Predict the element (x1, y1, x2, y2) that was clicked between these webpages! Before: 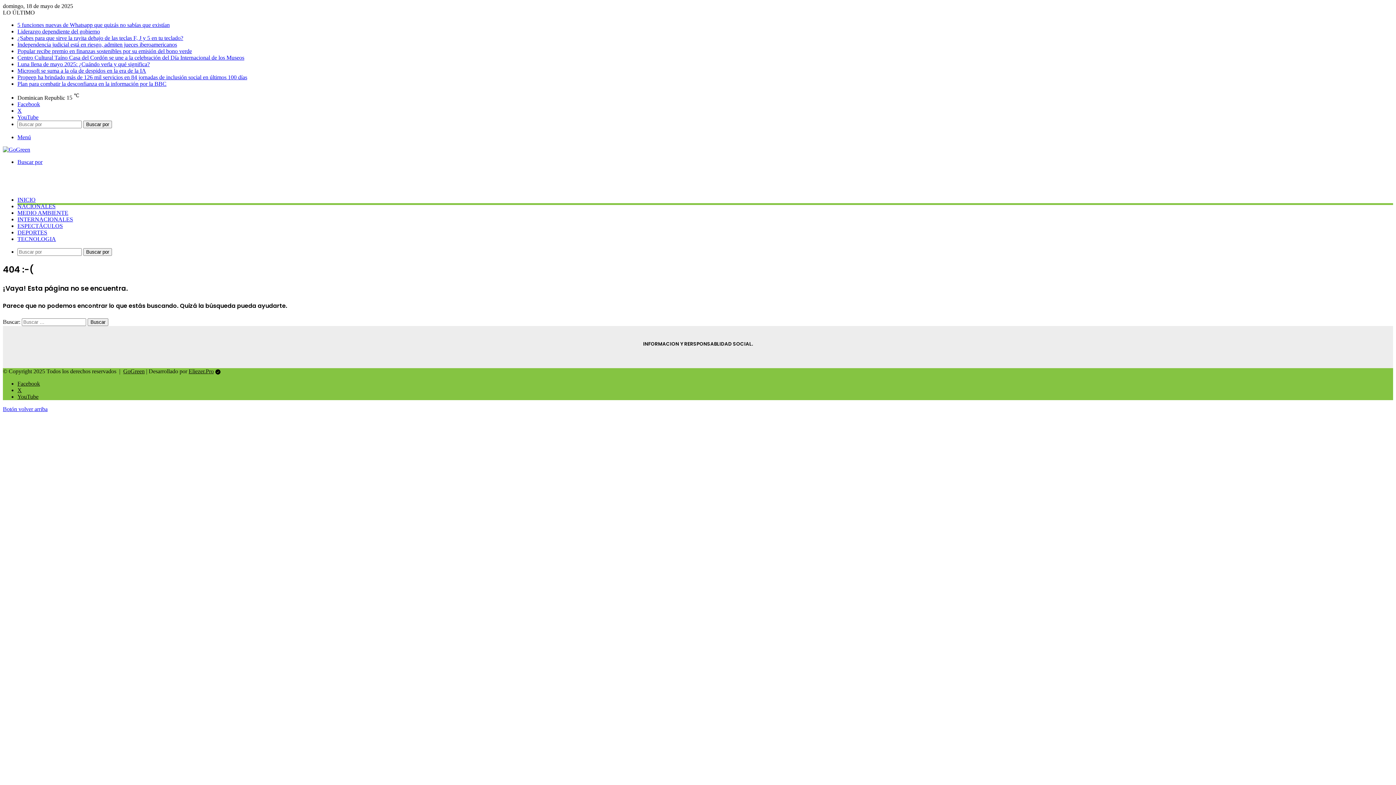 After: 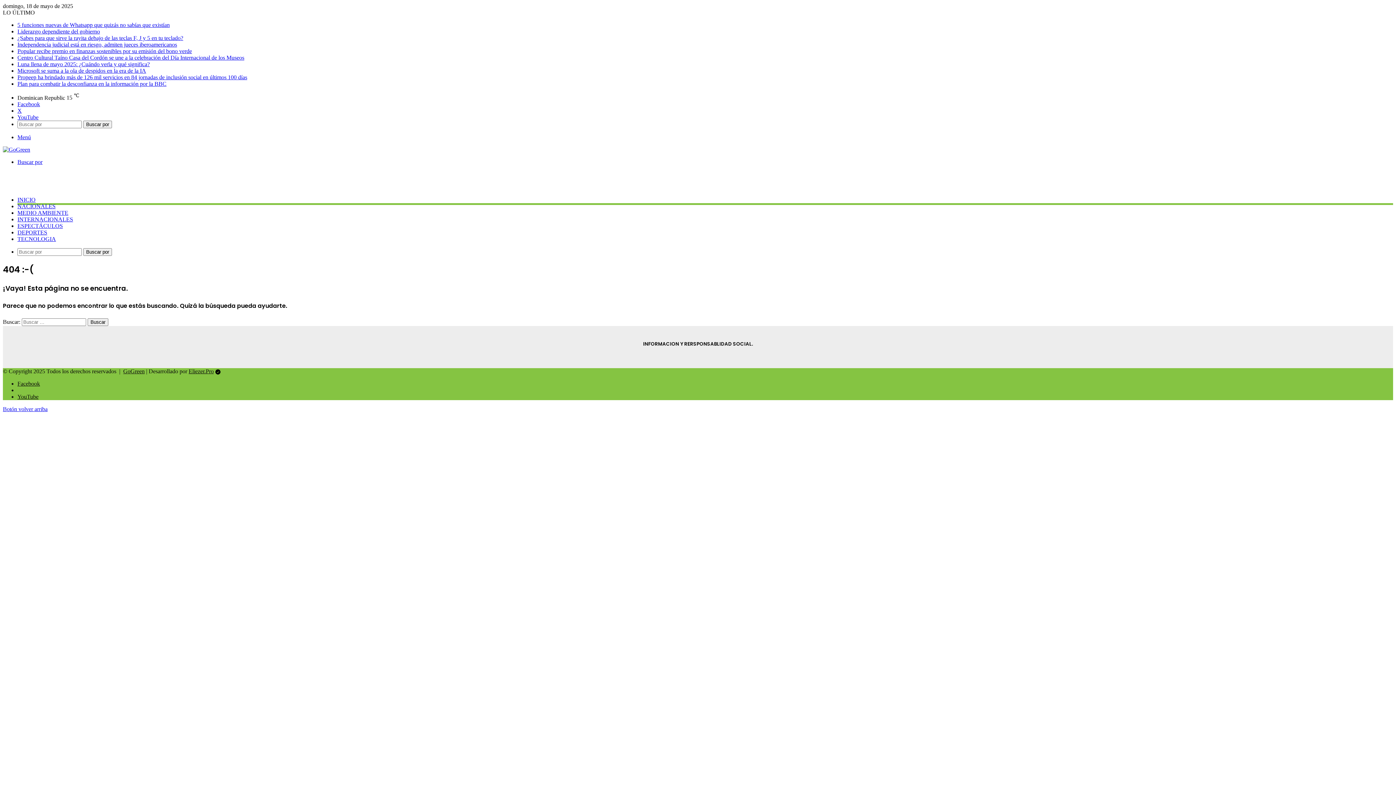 Action: label: X bbox: (17, 387, 21, 393)